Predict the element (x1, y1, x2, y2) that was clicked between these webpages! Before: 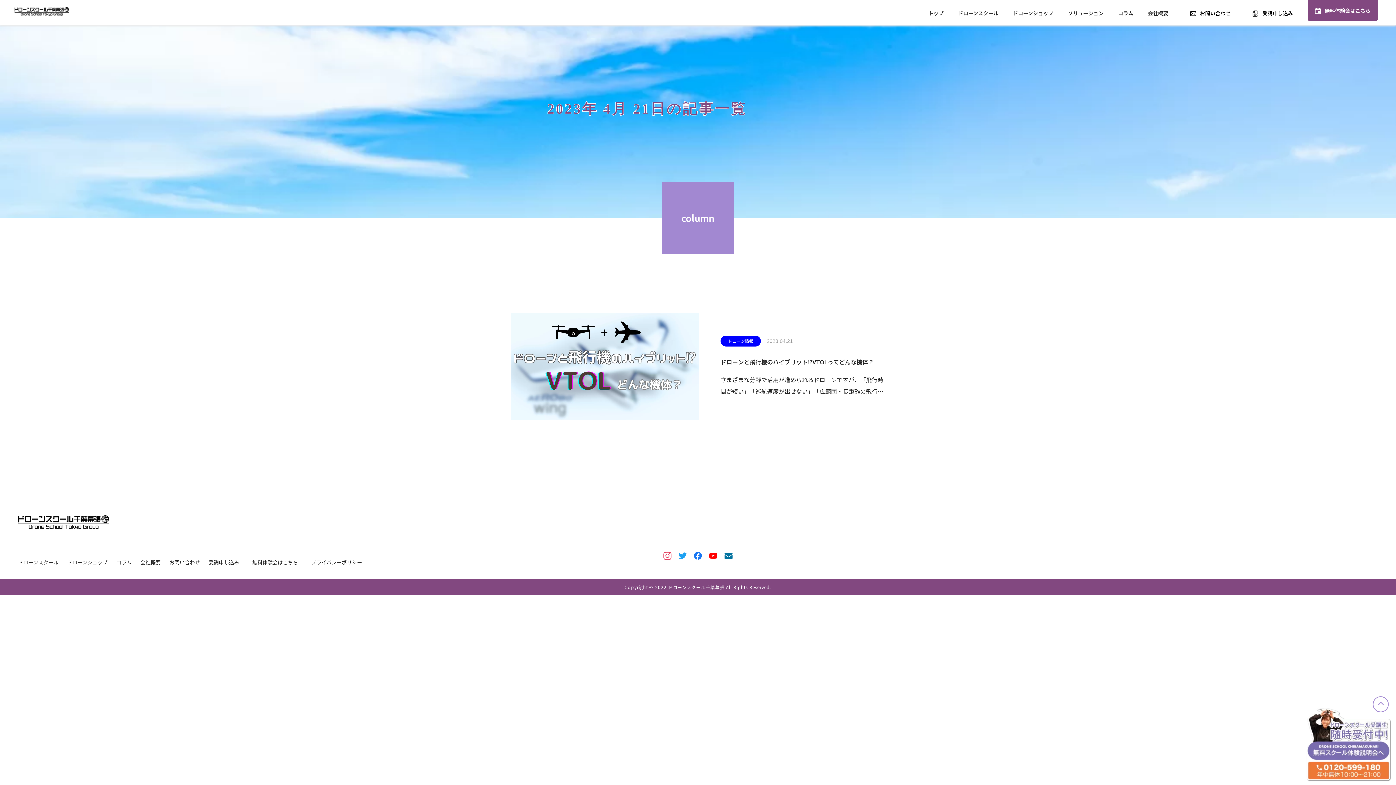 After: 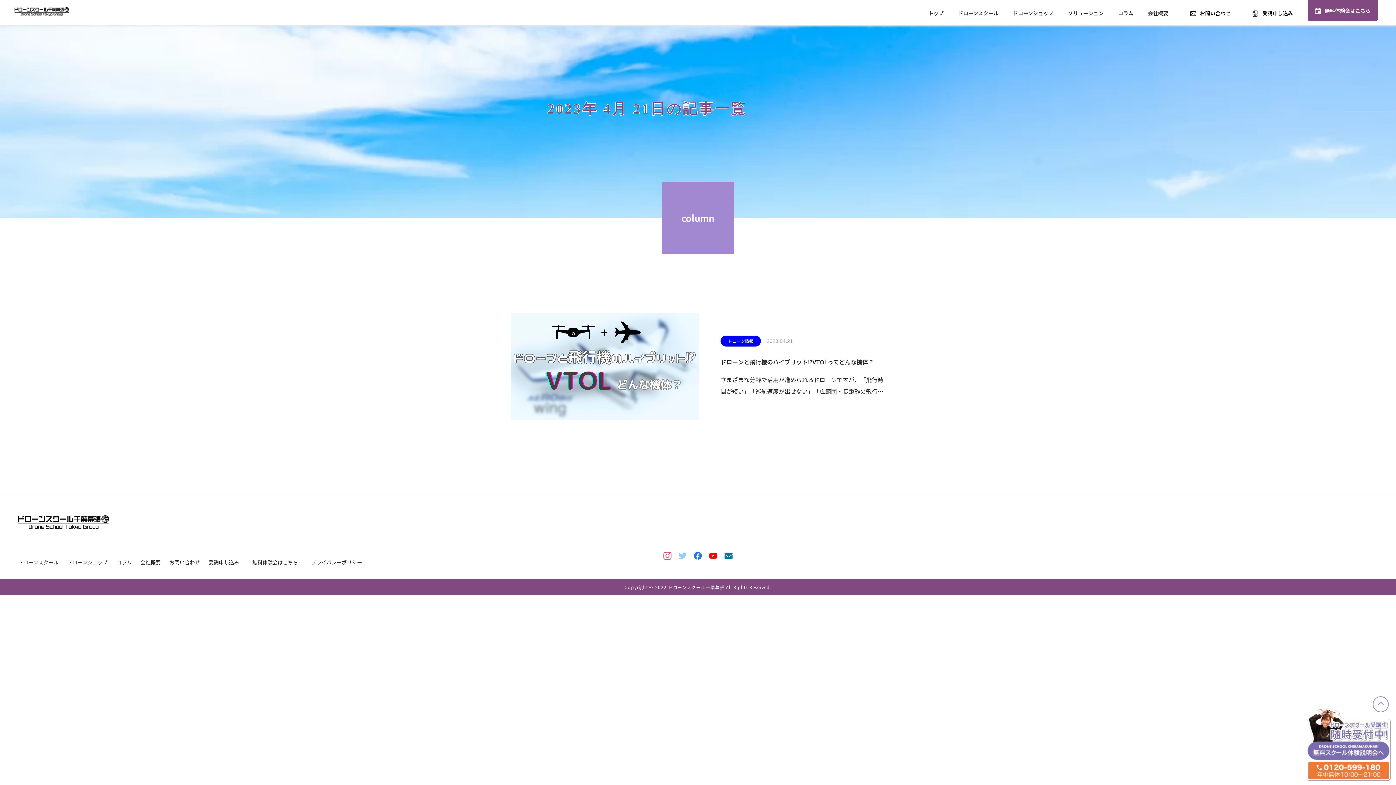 Action: bbox: (678, 551, 686, 559)